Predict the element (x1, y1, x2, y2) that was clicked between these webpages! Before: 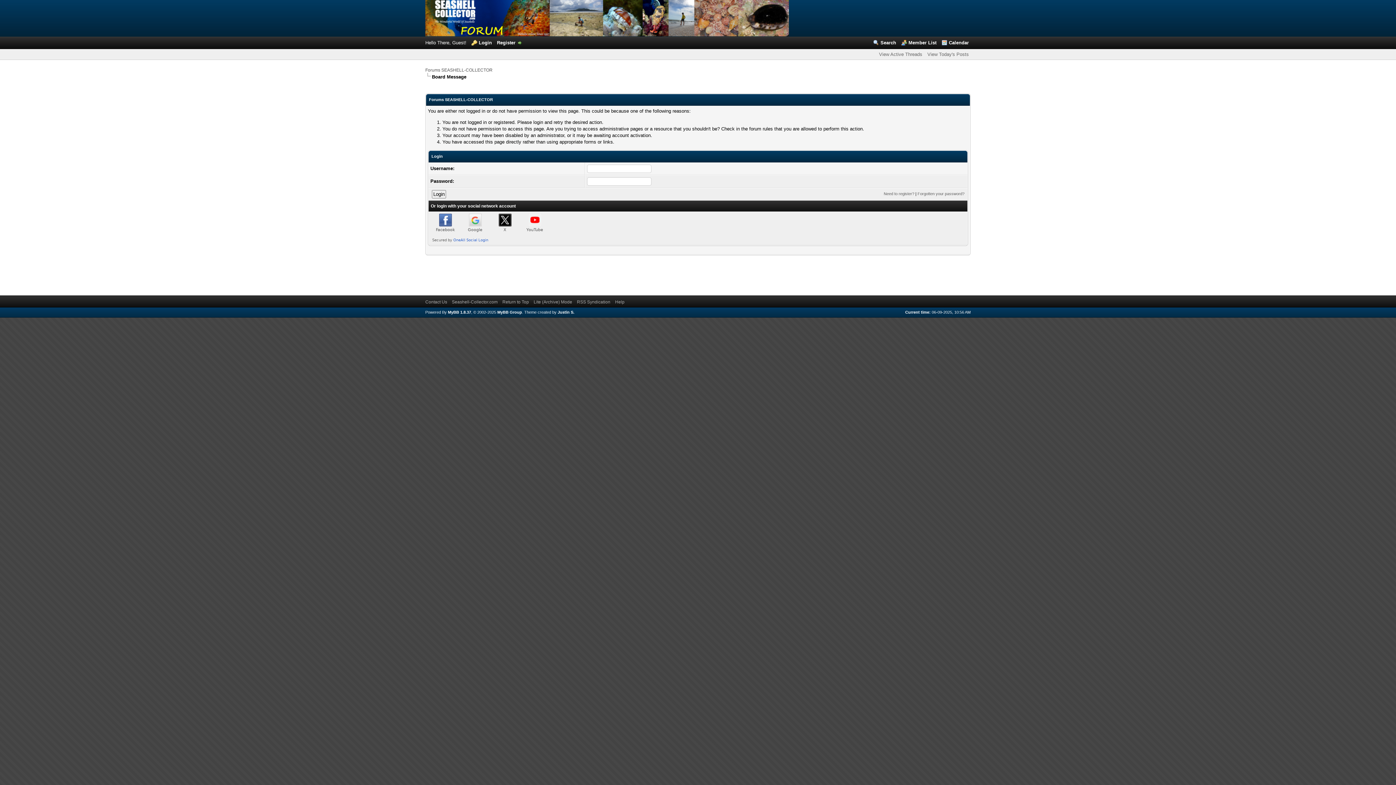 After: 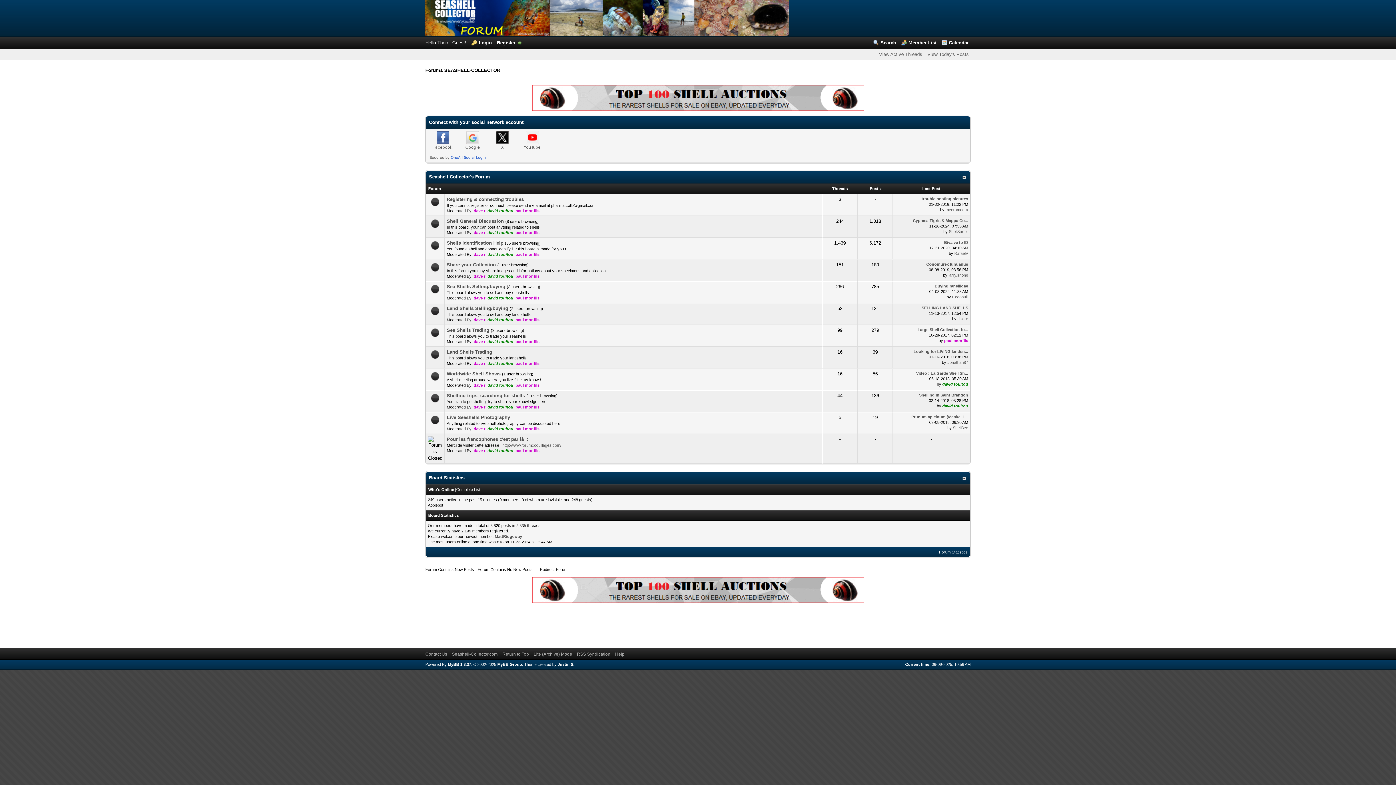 Action: bbox: (452, 299, 497, 304) label: Seashell-Collector.com